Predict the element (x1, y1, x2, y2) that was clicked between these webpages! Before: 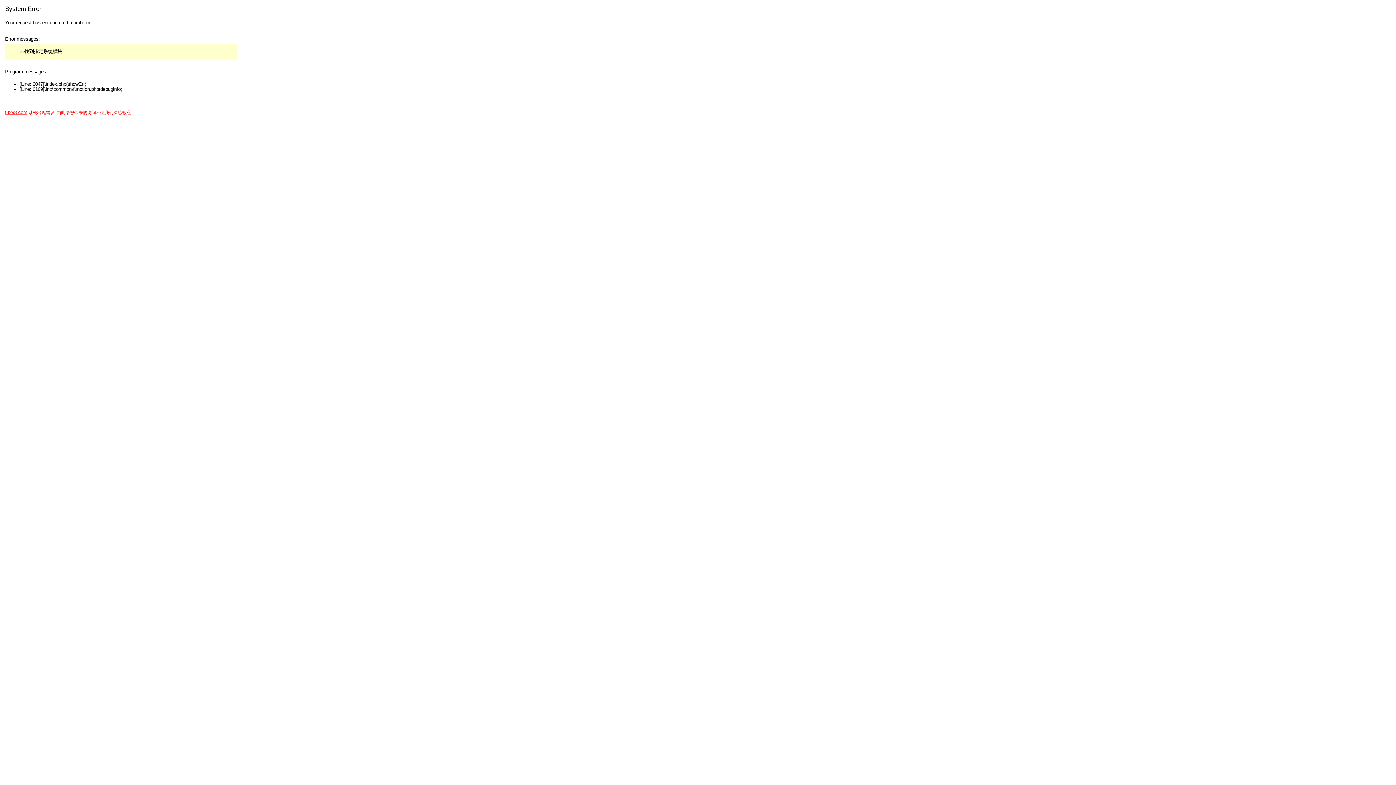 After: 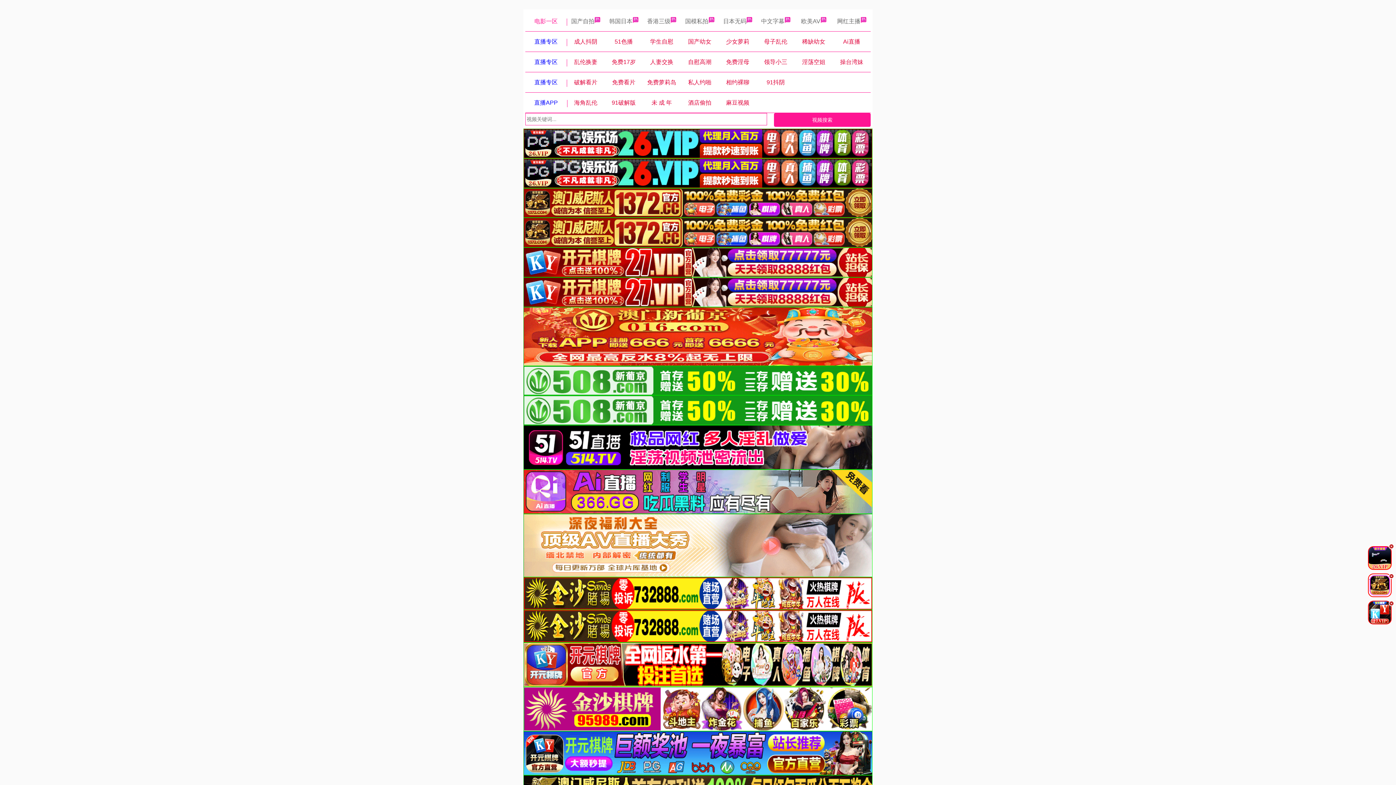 Action: label: t4298.com bbox: (5, 109, 27, 115)